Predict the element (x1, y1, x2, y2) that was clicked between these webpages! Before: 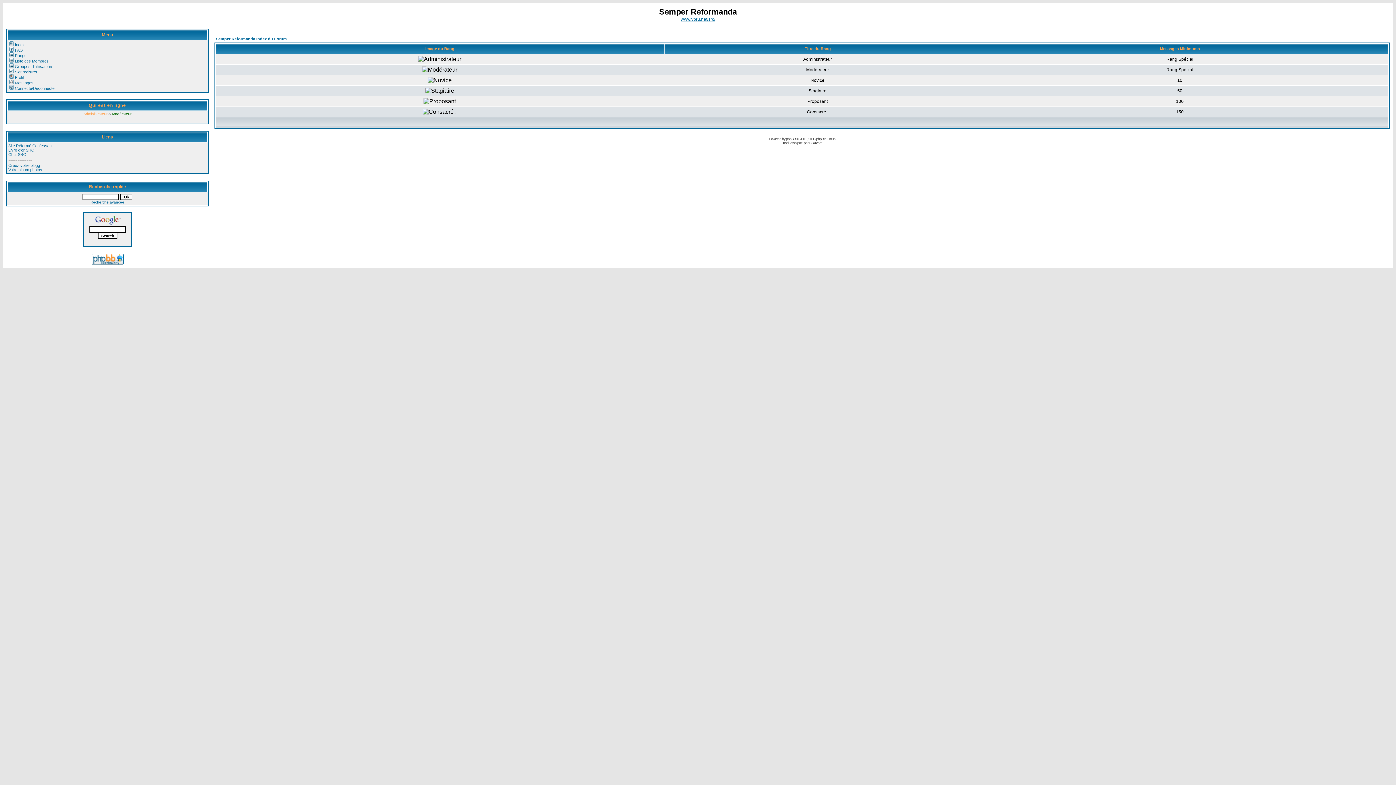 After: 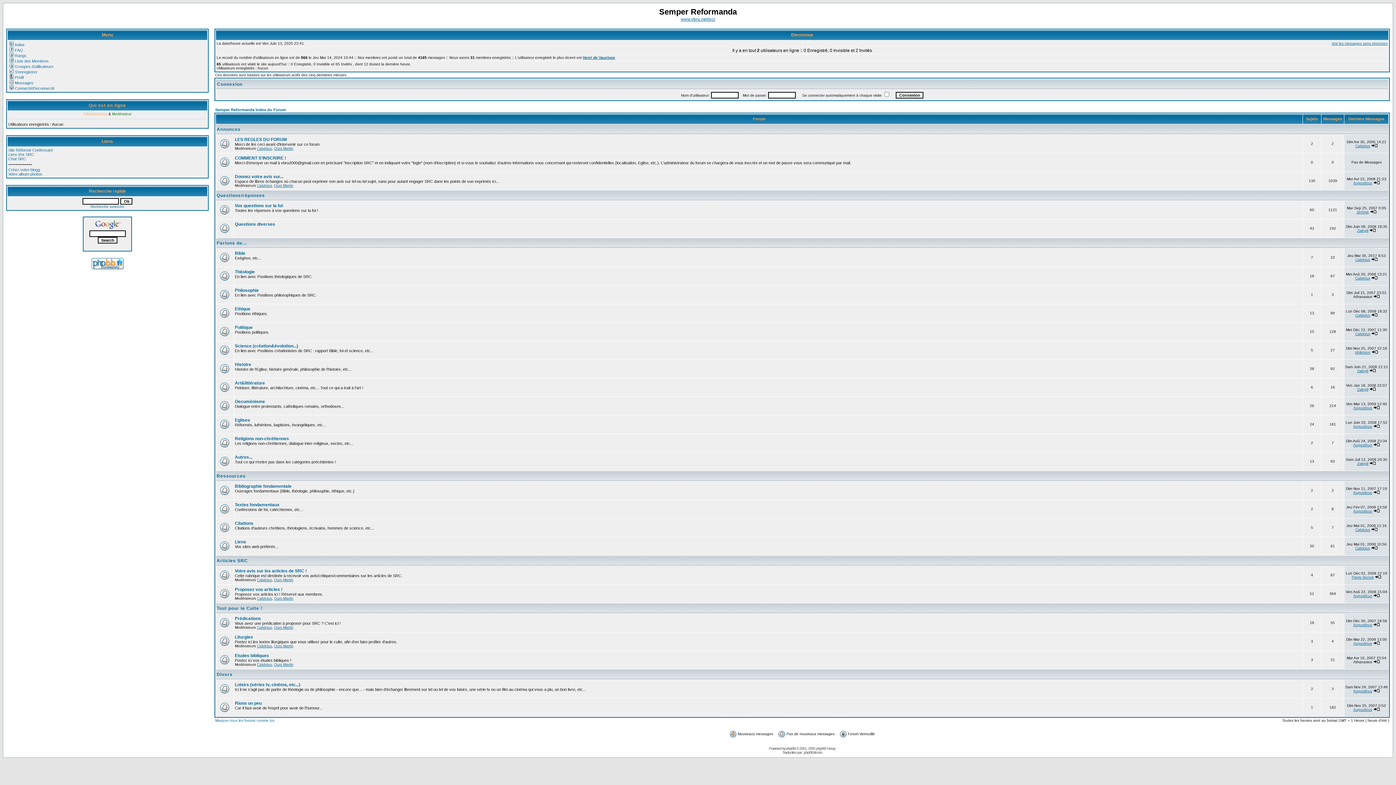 Action: bbox: (8, 42, 24, 46) label: Index